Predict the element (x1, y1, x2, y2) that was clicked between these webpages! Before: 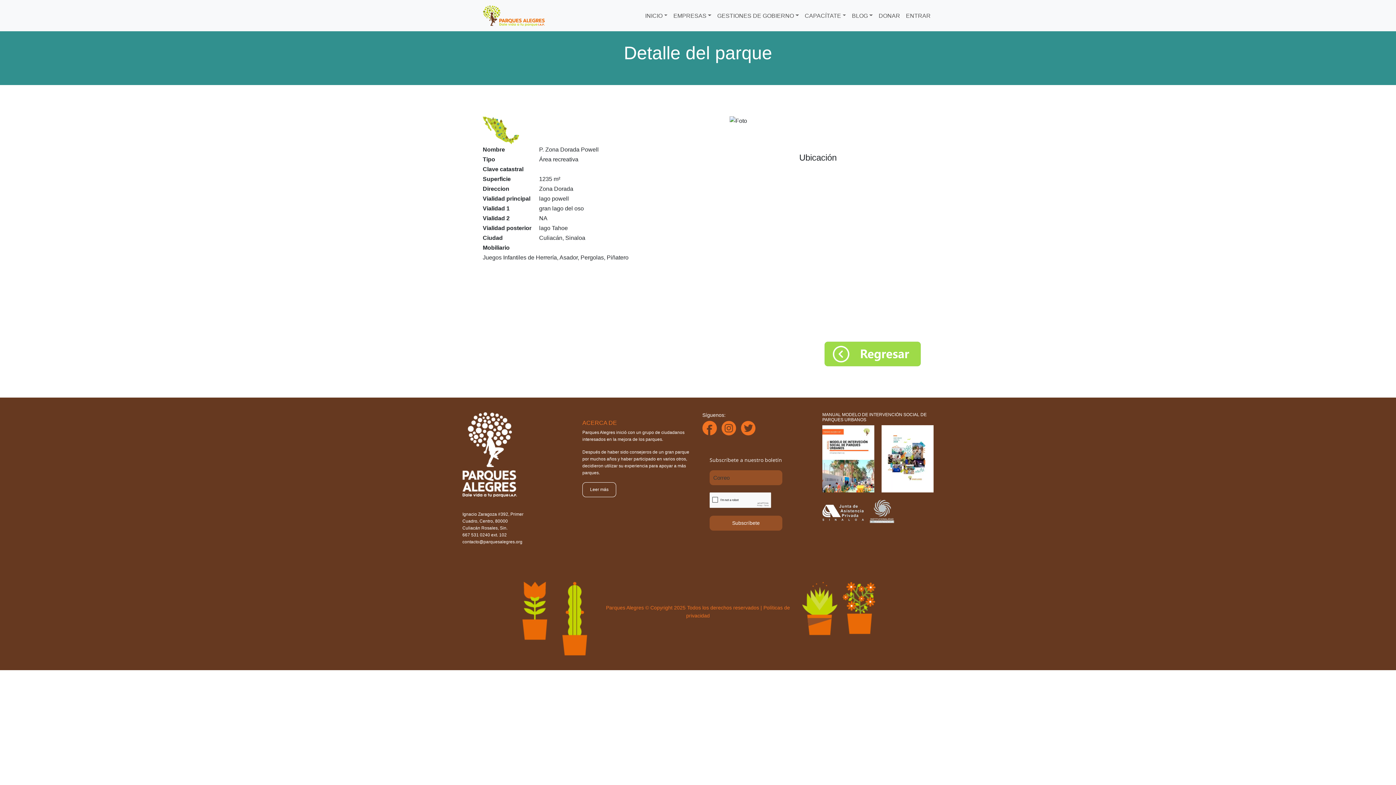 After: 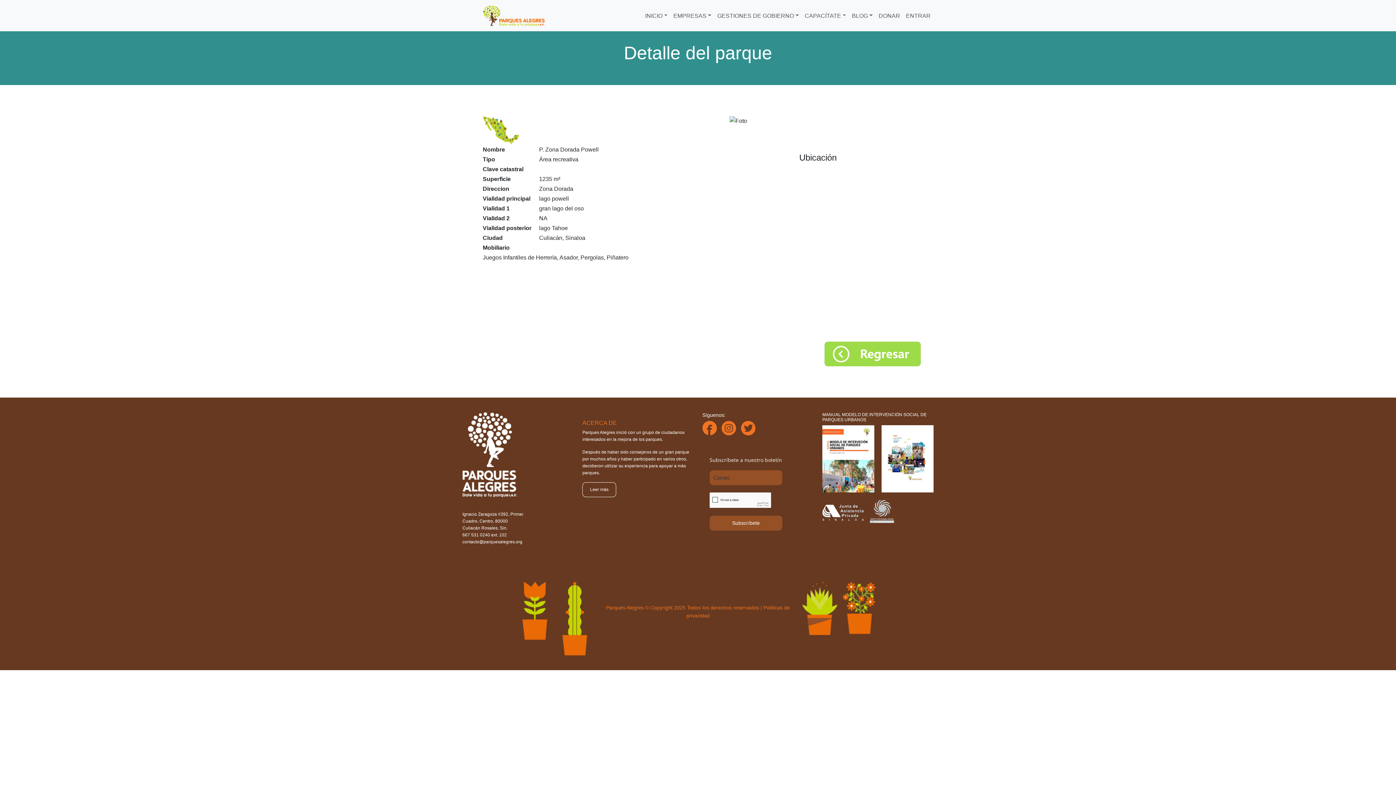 Action: bbox: (721, 432, 740, 437)